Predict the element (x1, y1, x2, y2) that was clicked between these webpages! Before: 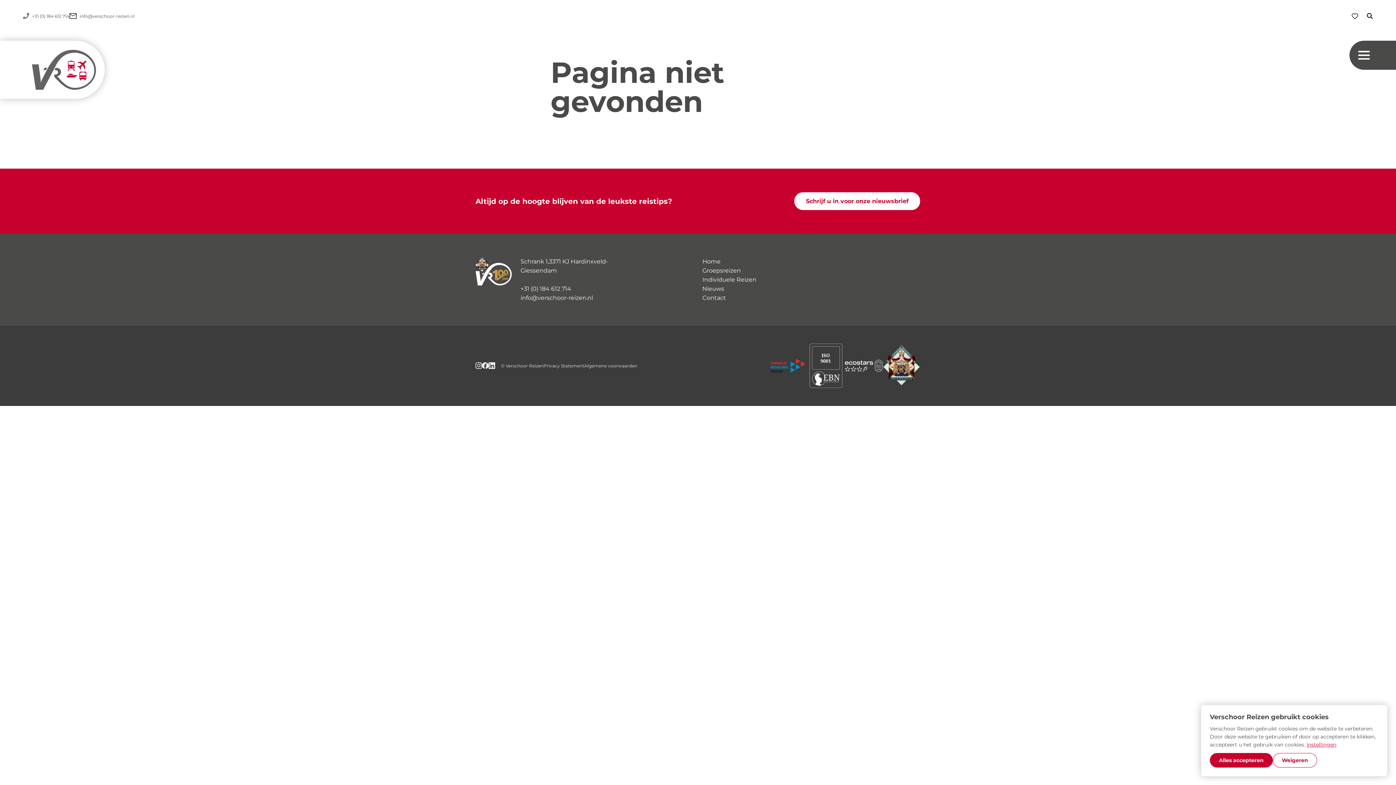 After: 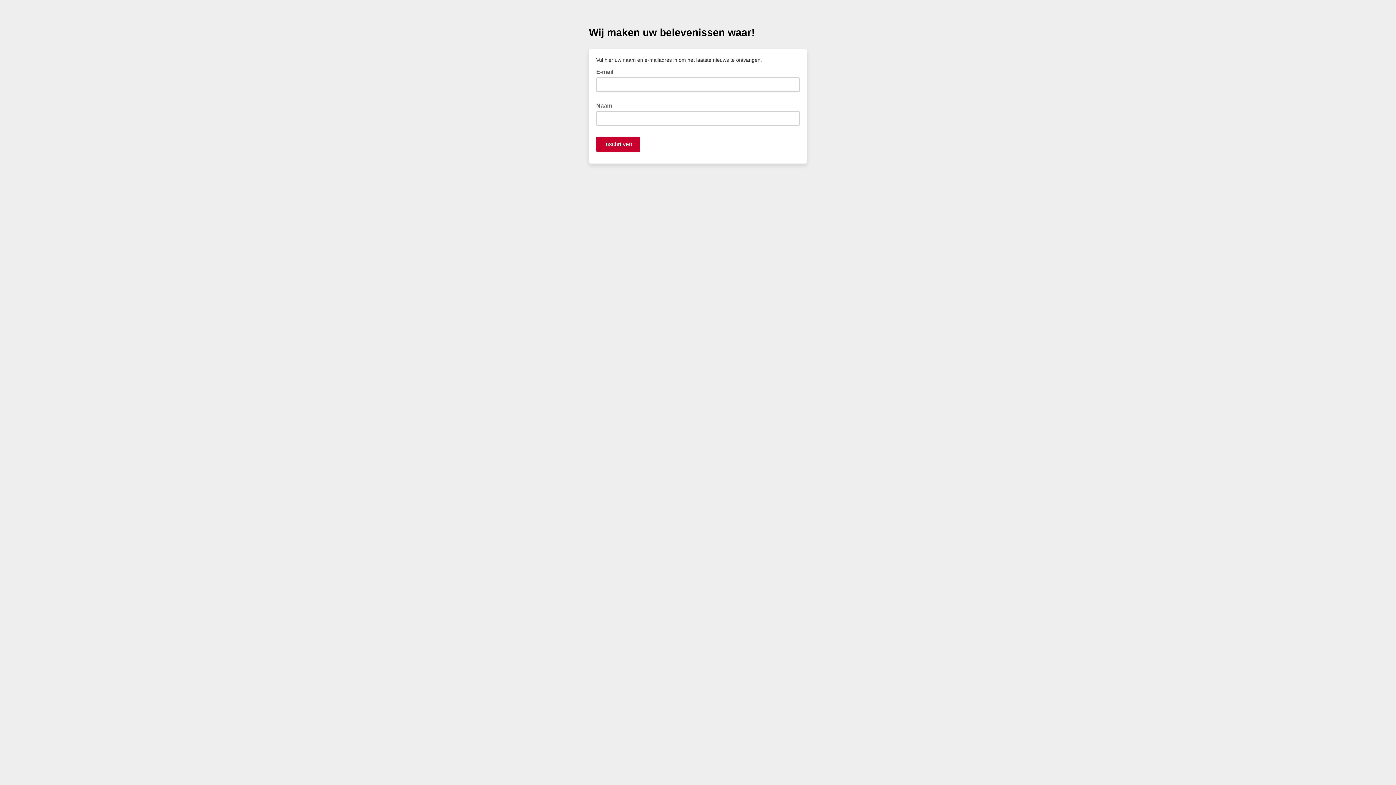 Action: bbox: (794, 192, 920, 210) label: Schrijf u in voor onze nieuwsbrief